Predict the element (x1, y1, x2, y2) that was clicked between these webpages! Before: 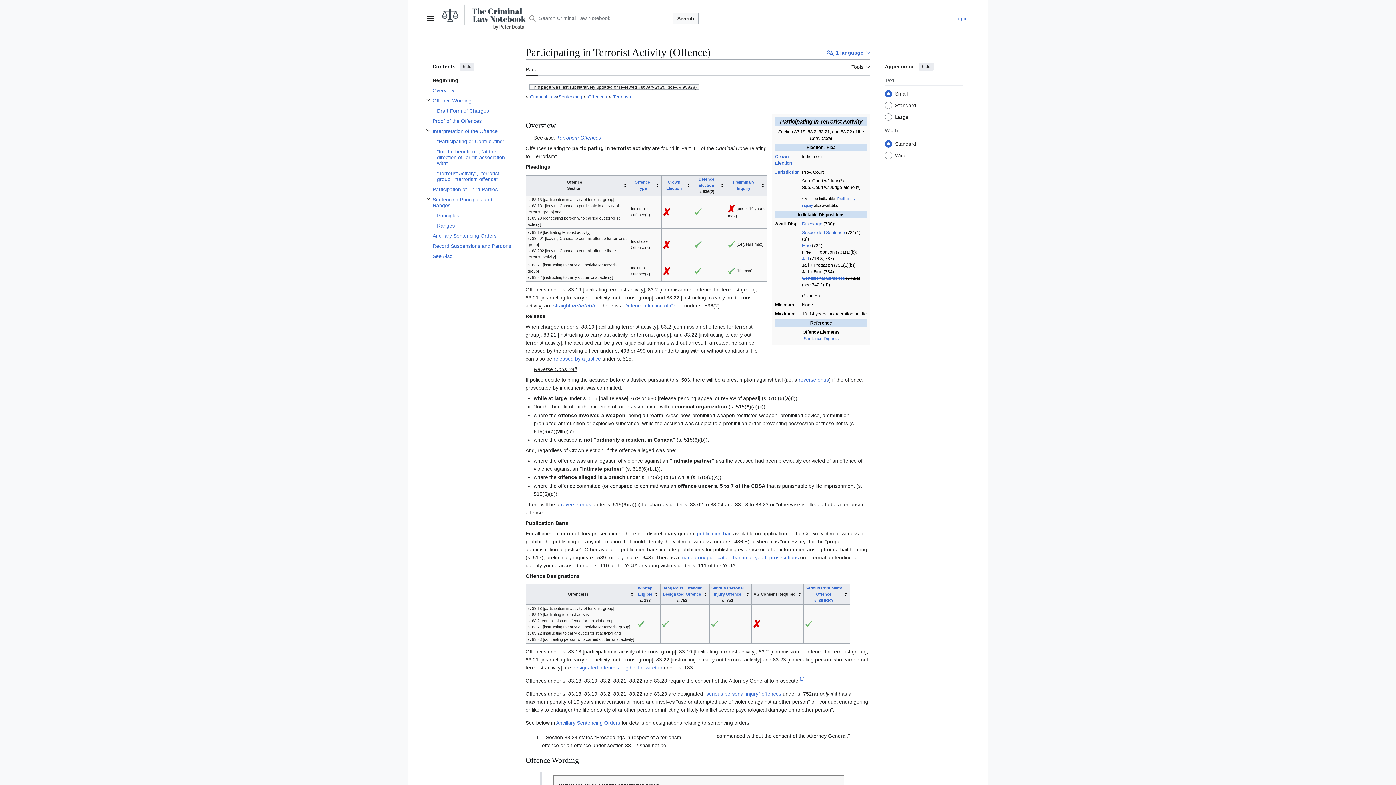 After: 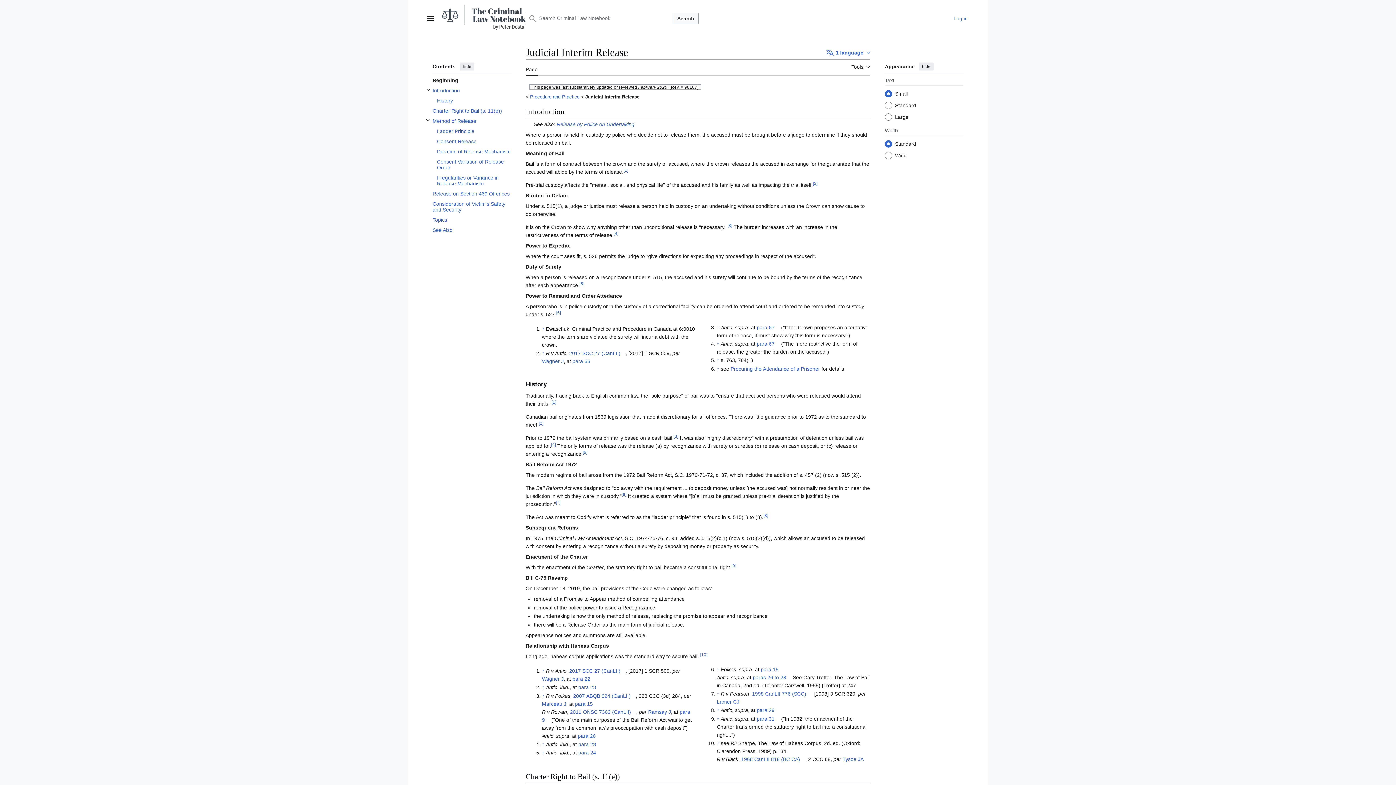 Action: label: released by a justice bbox: (553, 355, 601, 361)